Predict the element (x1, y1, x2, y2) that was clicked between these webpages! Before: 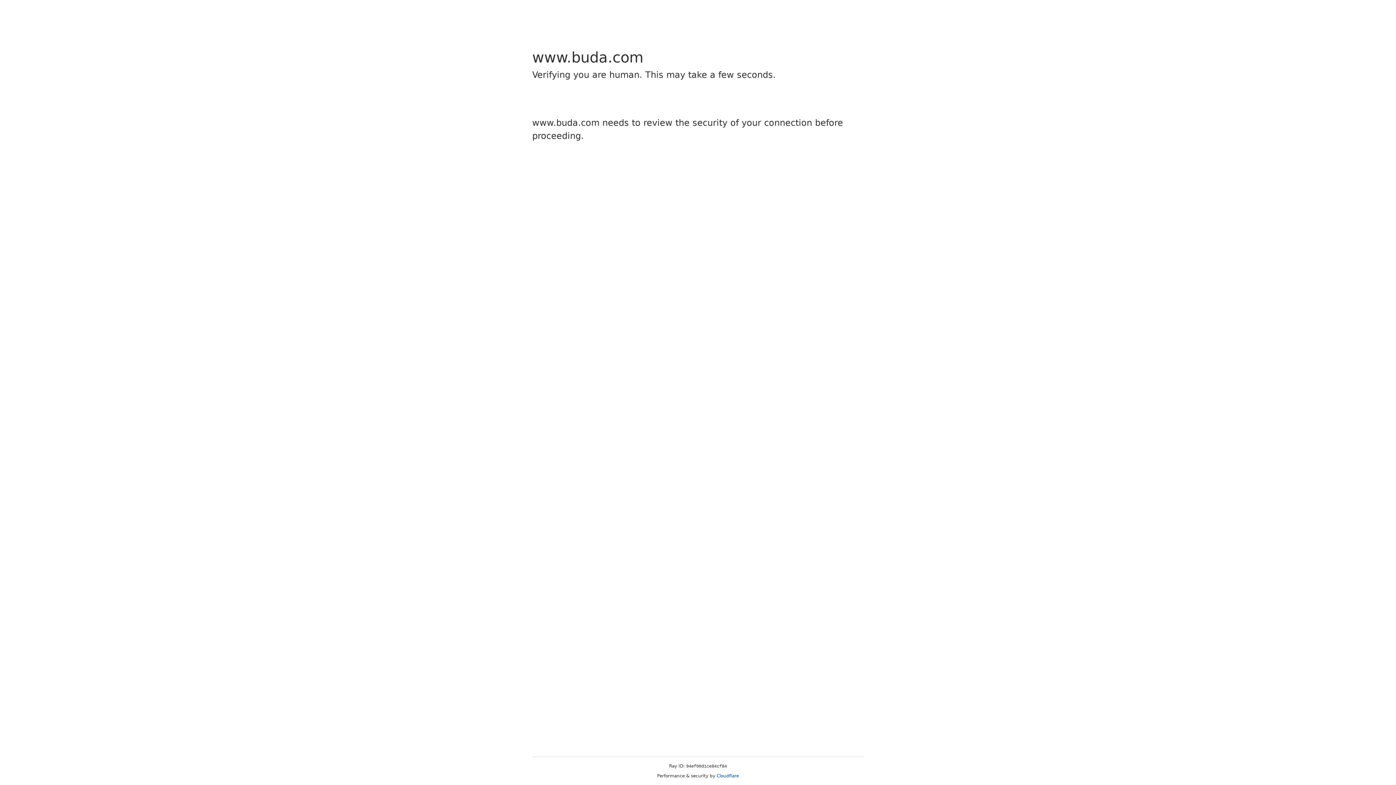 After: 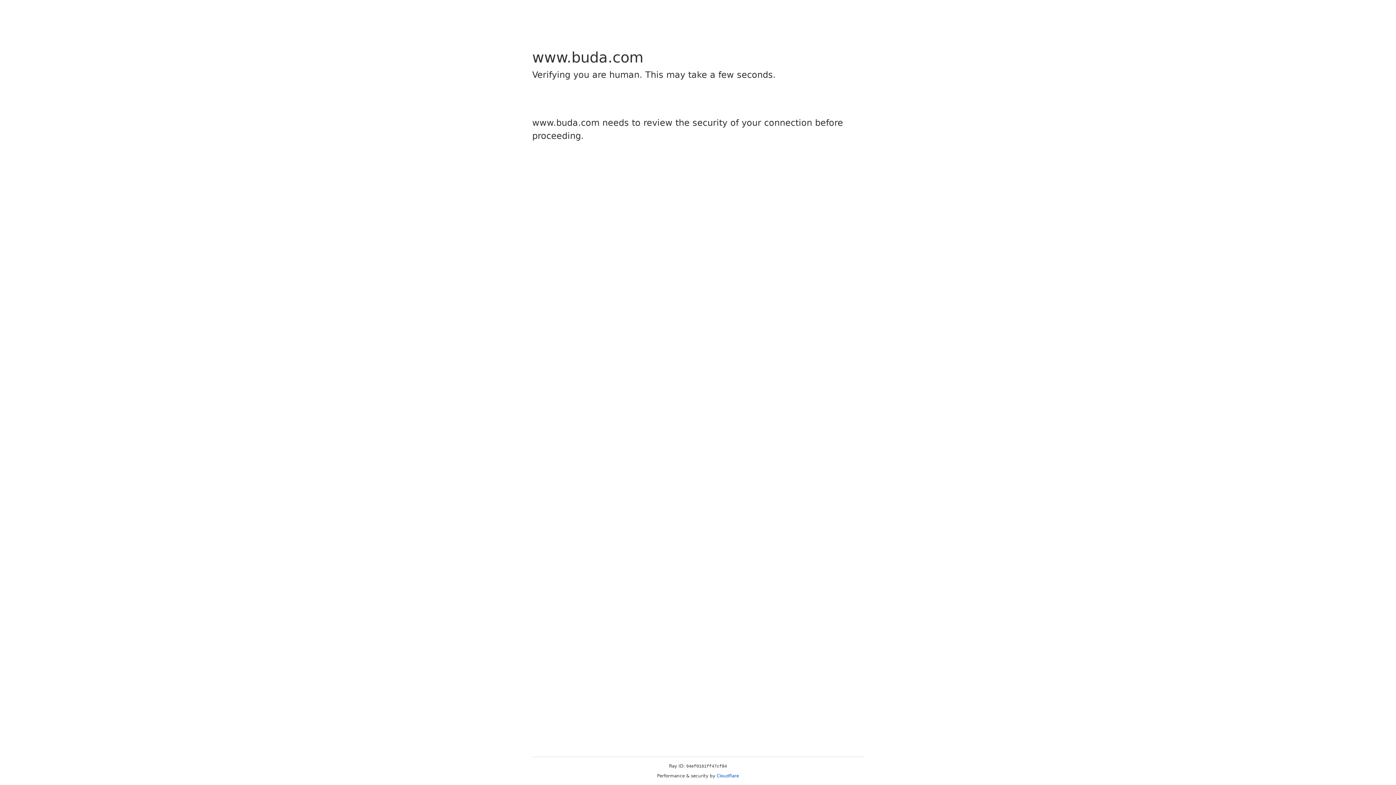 Action: label: Cloudflare bbox: (716, 773, 739, 778)